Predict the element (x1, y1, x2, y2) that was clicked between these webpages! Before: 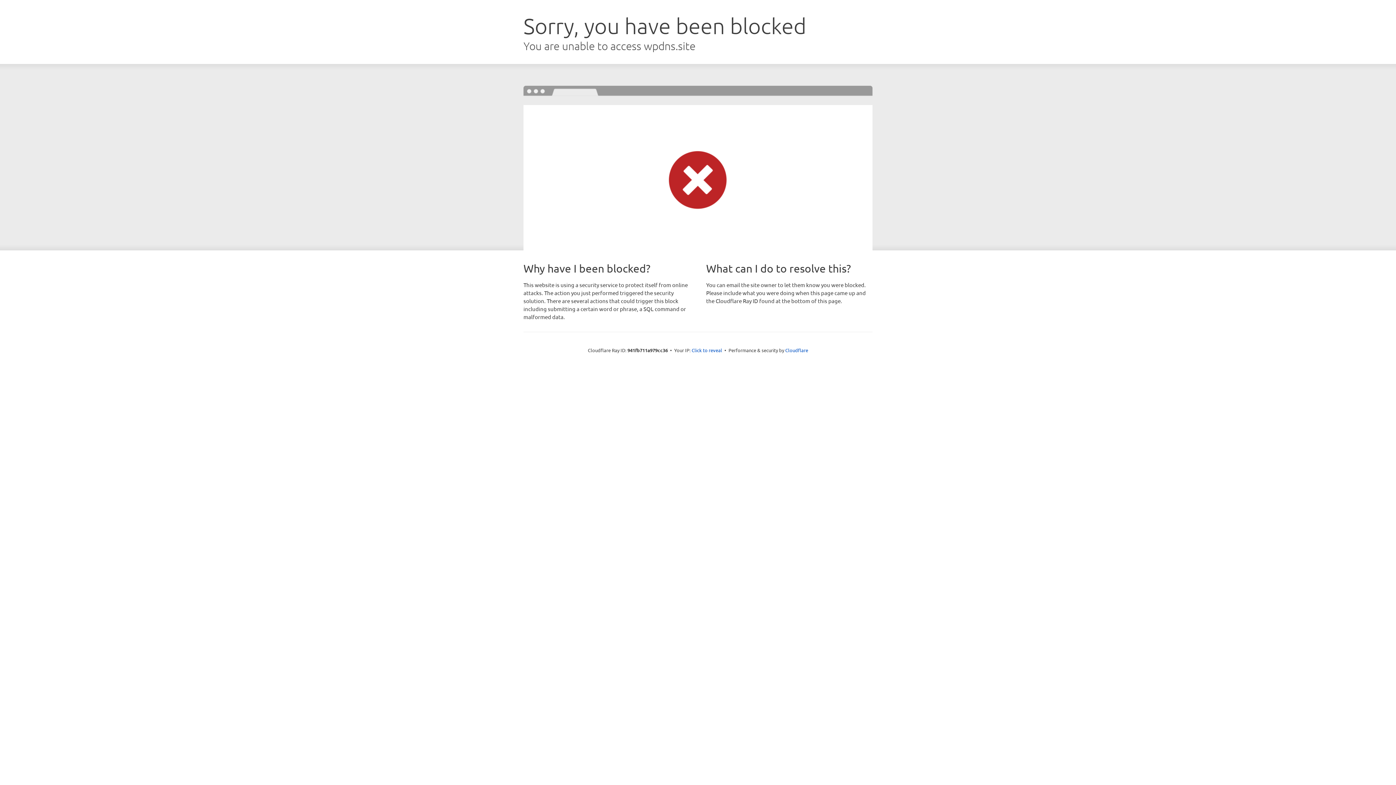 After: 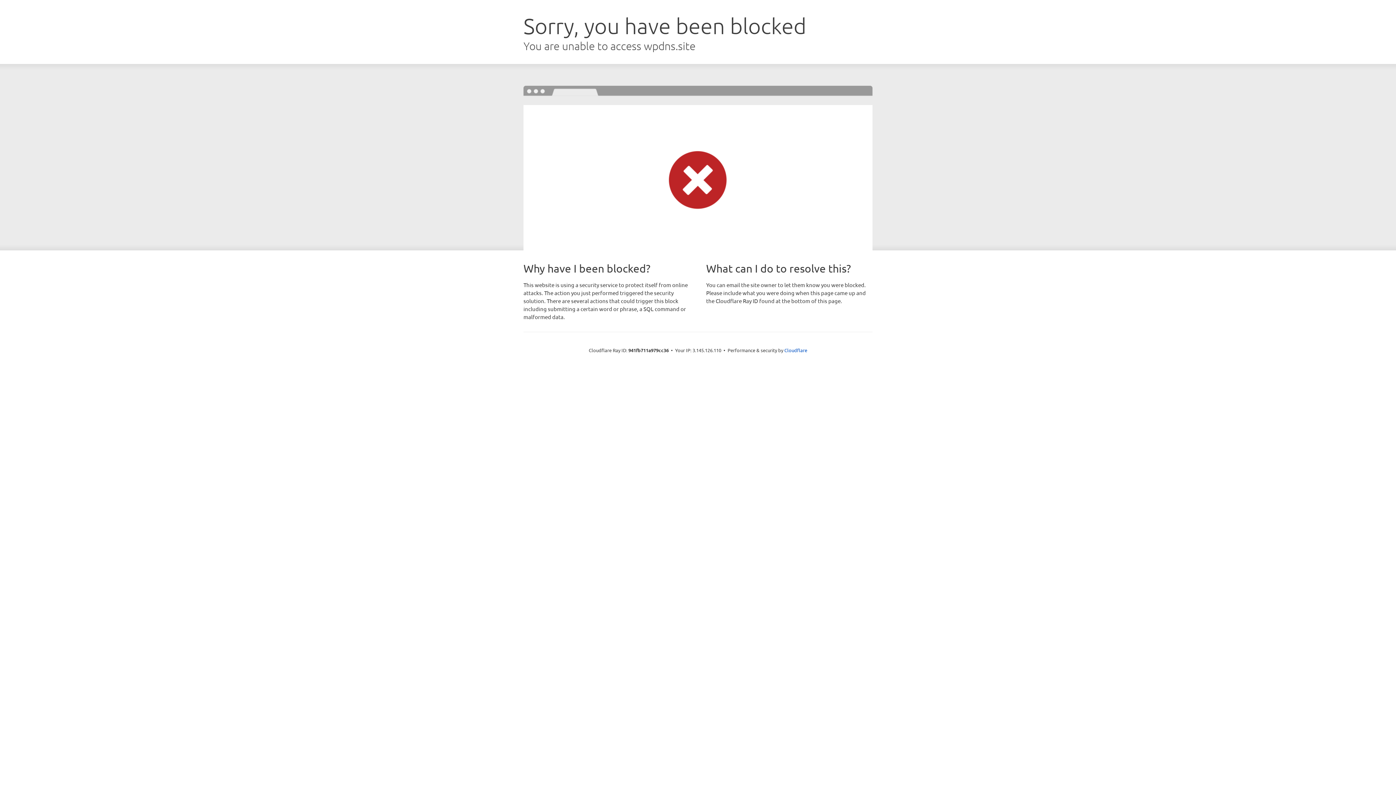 Action: label: Click to reveal bbox: (691, 346, 722, 353)